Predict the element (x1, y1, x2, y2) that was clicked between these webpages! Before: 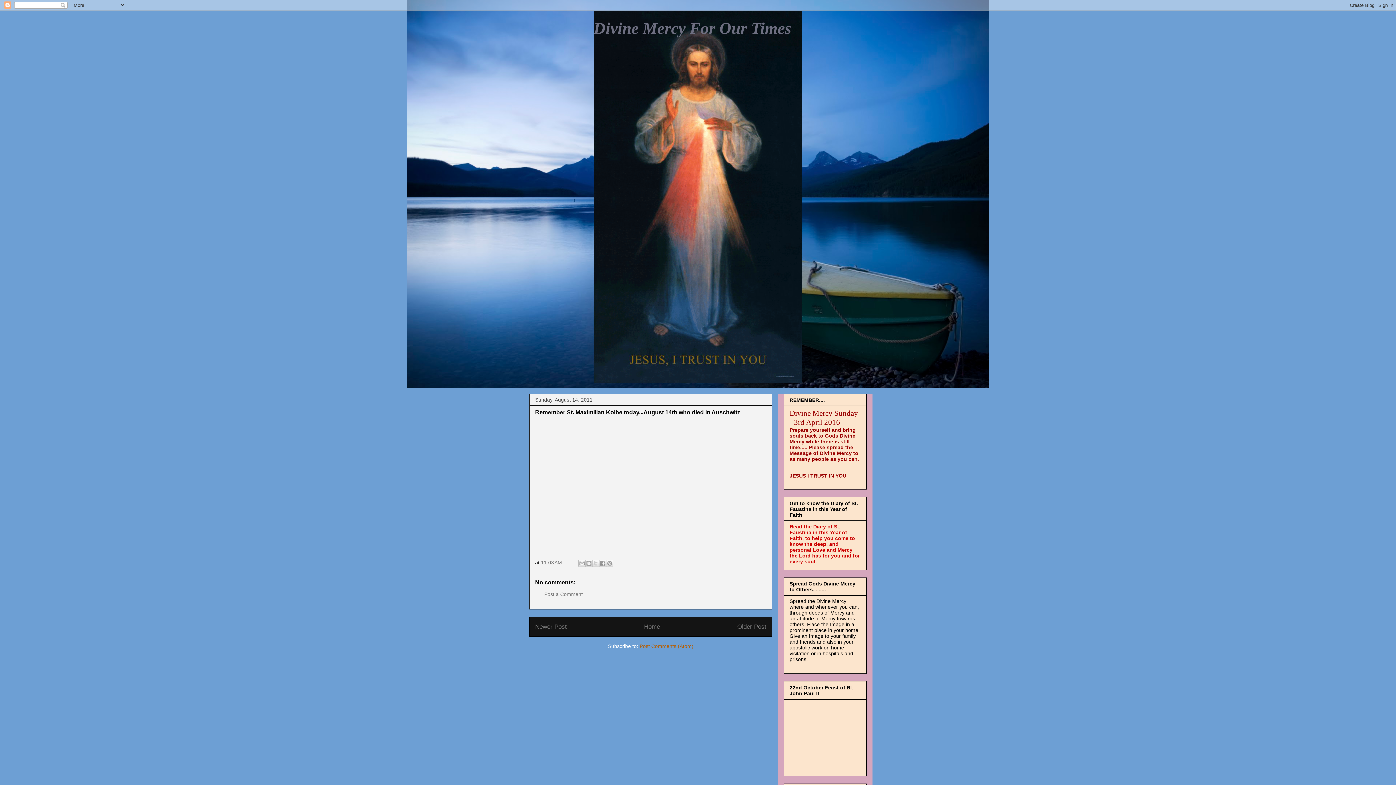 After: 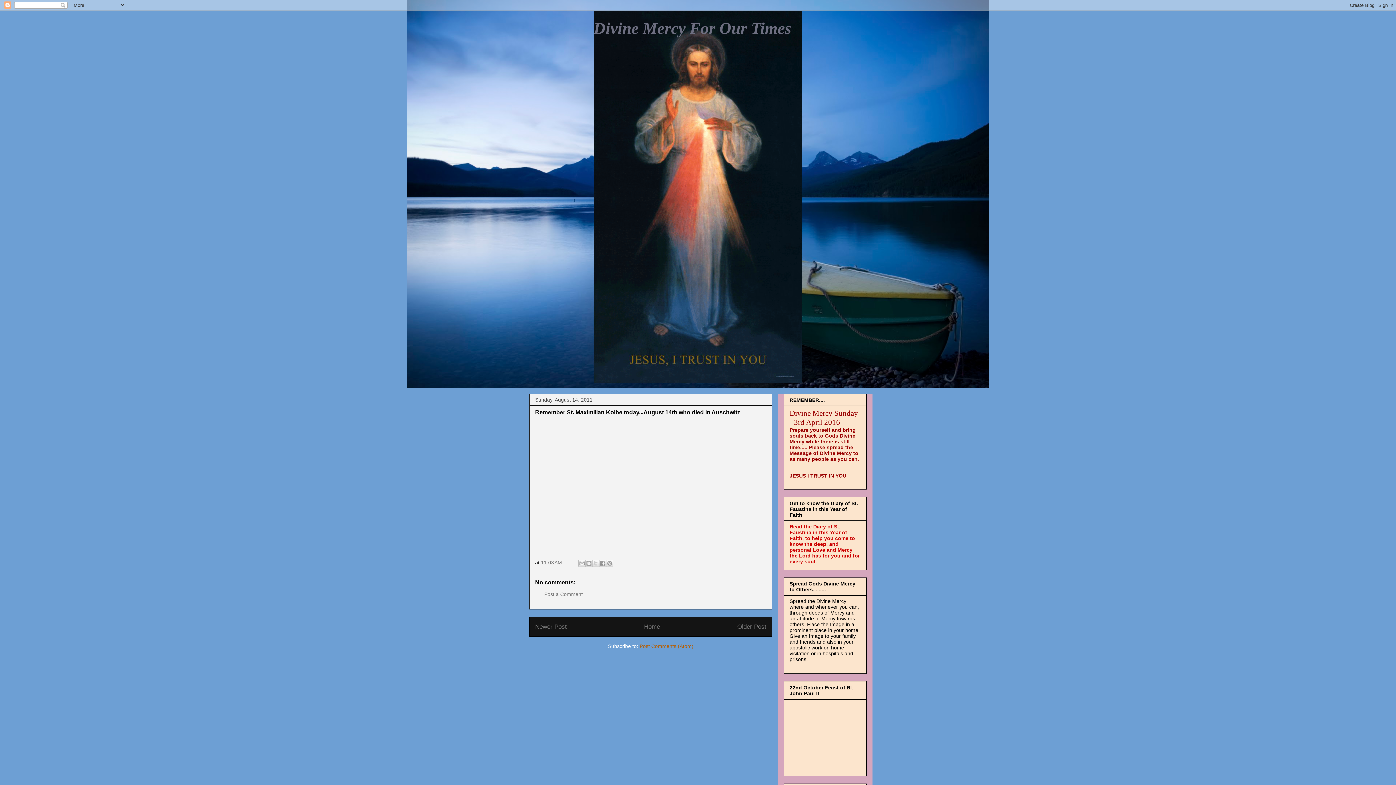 Action: bbox: (541, 560, 562, 565) label: 11:03 AM